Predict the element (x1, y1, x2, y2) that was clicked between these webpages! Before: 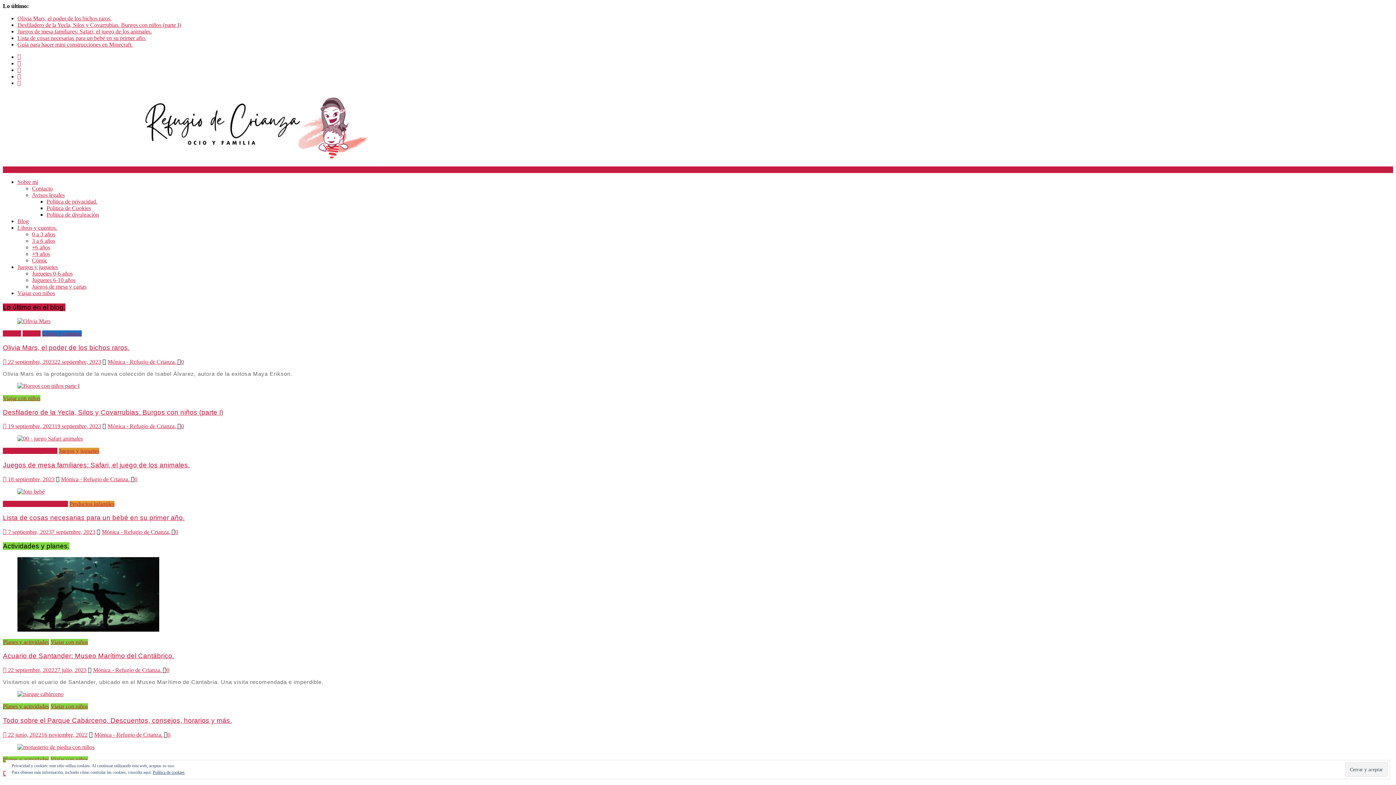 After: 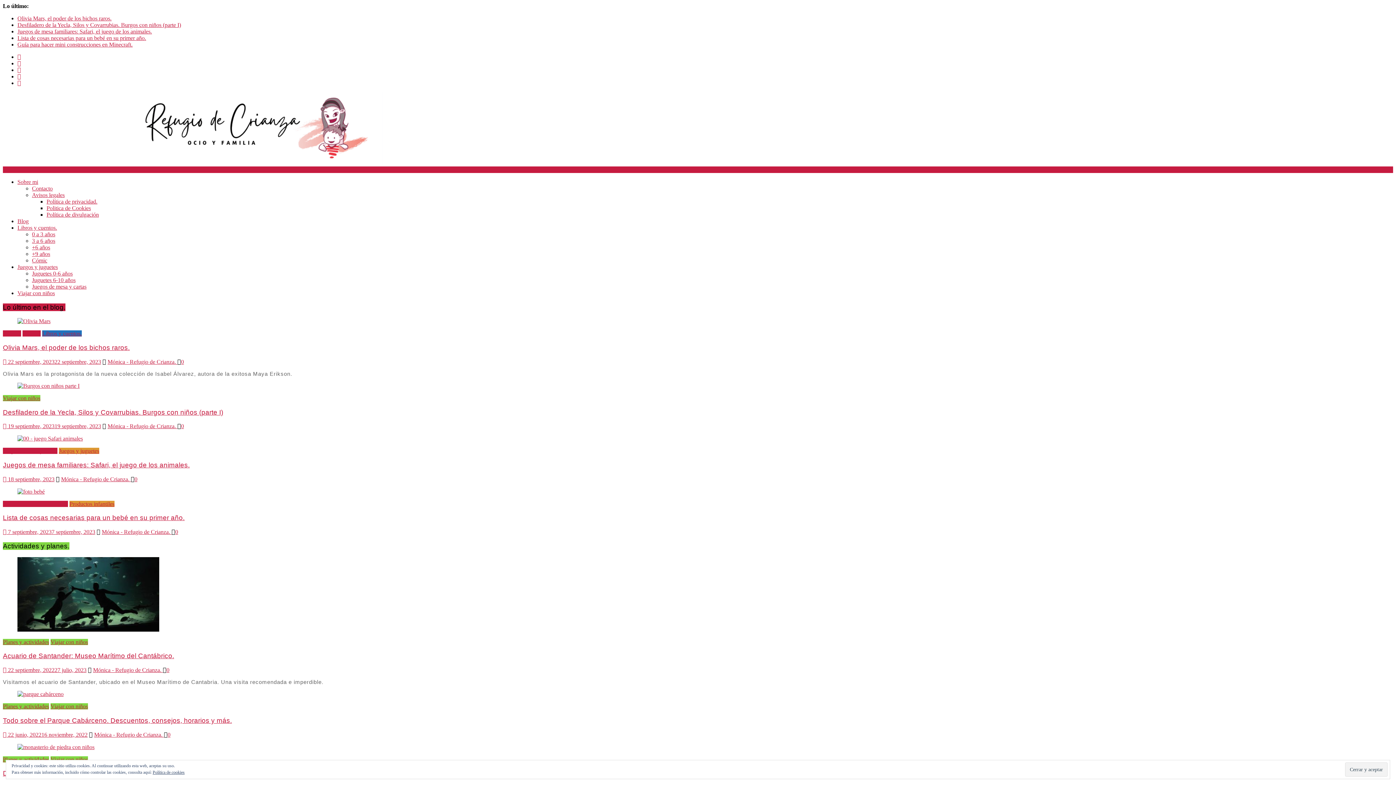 Action: label: Juegos y juguetes bbox: (17, 264, 57, 270)